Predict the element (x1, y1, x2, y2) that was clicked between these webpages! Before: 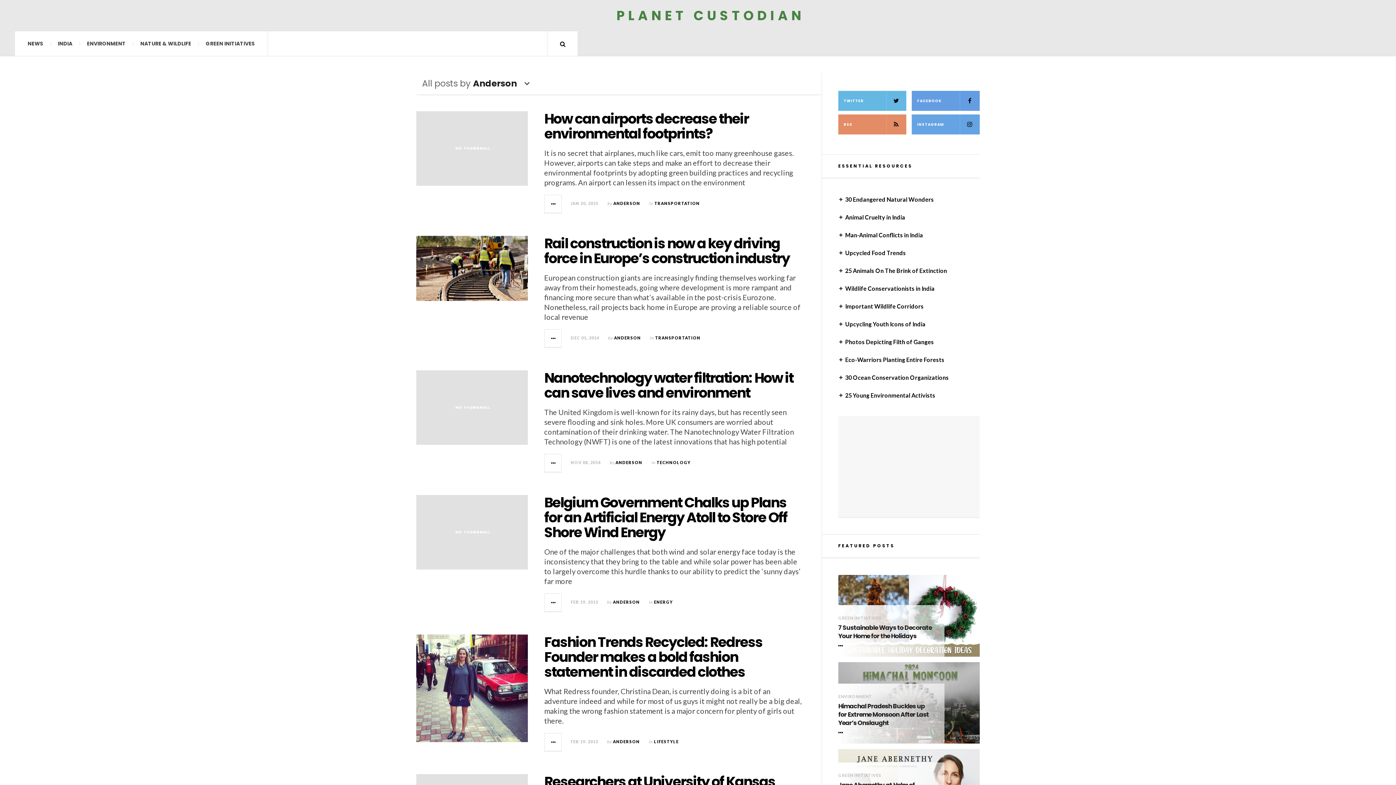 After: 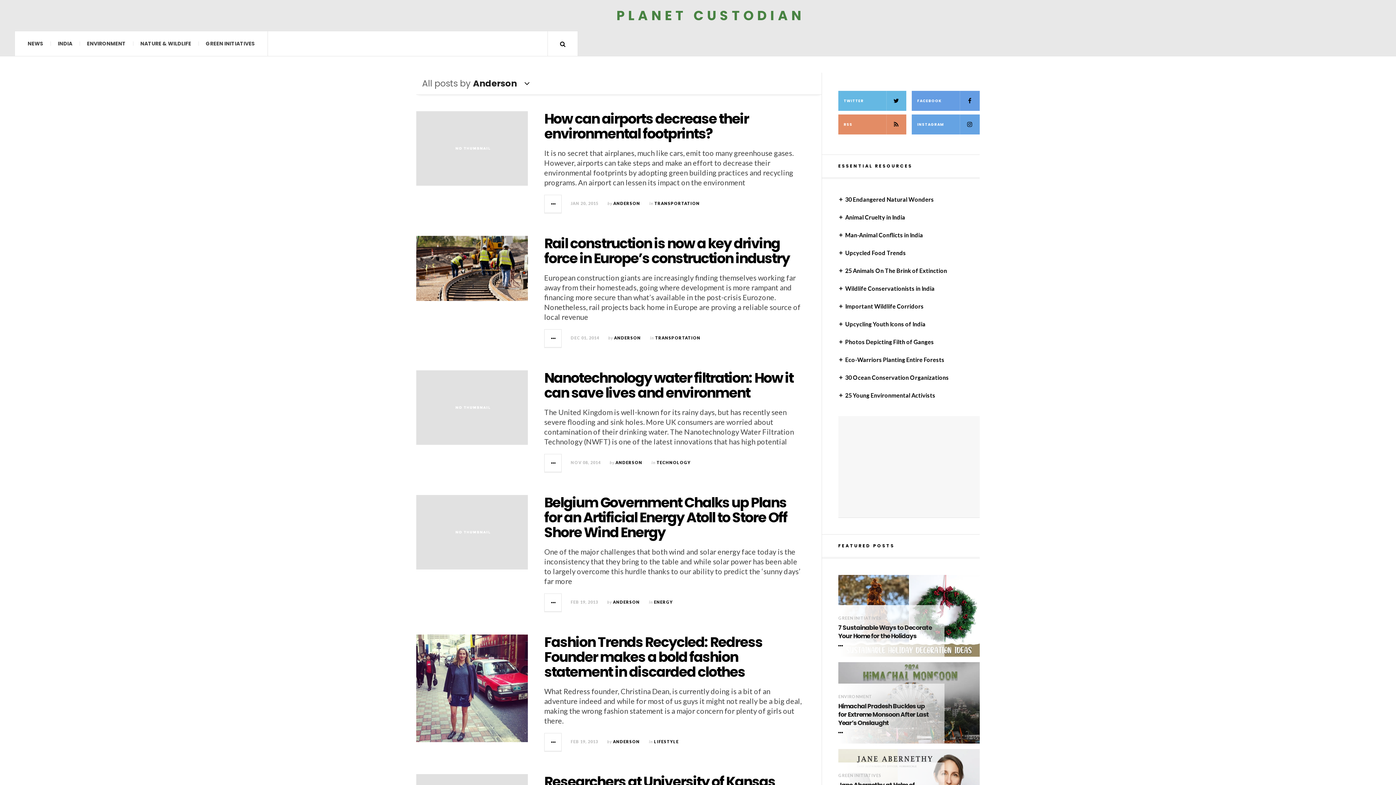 Action: bbox: (614, 335, 641, 340) label: ANDERSON